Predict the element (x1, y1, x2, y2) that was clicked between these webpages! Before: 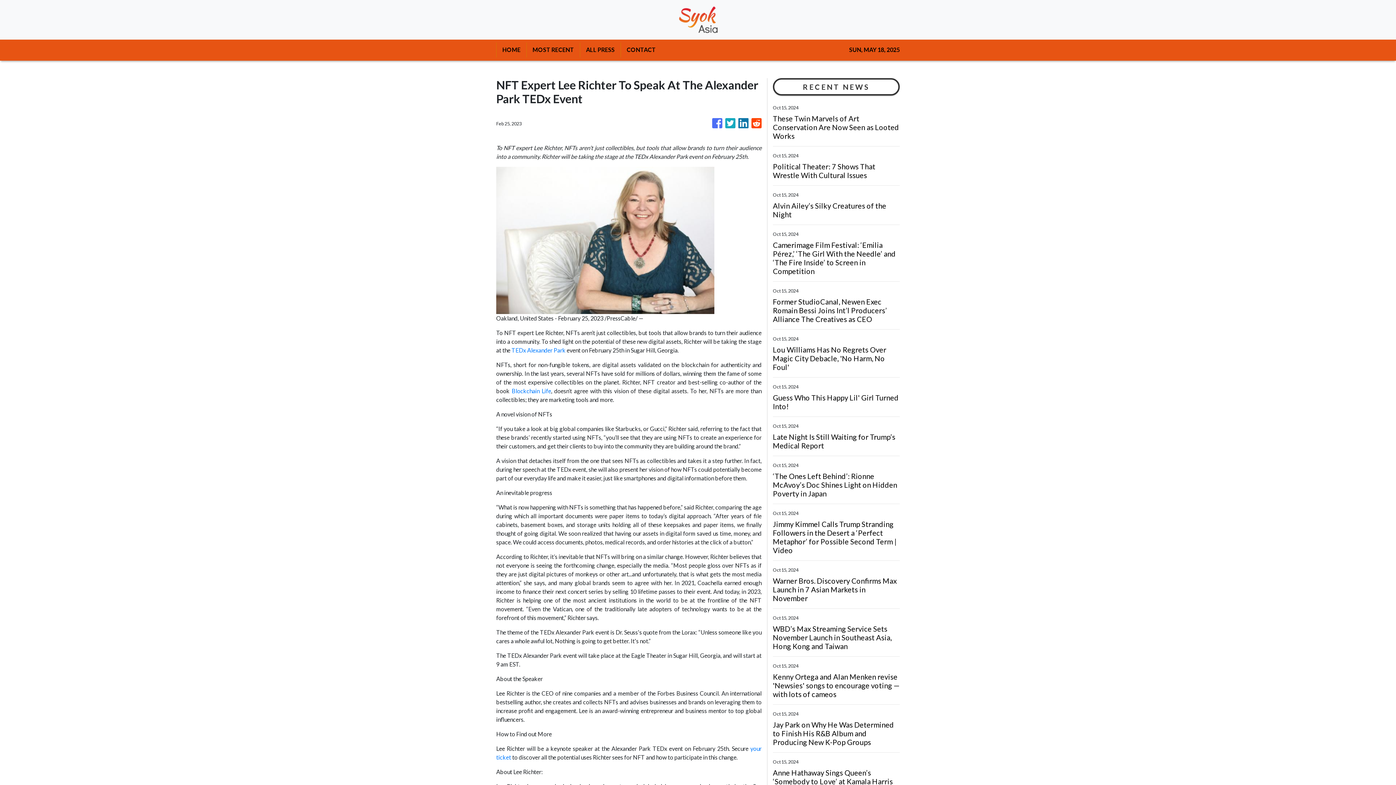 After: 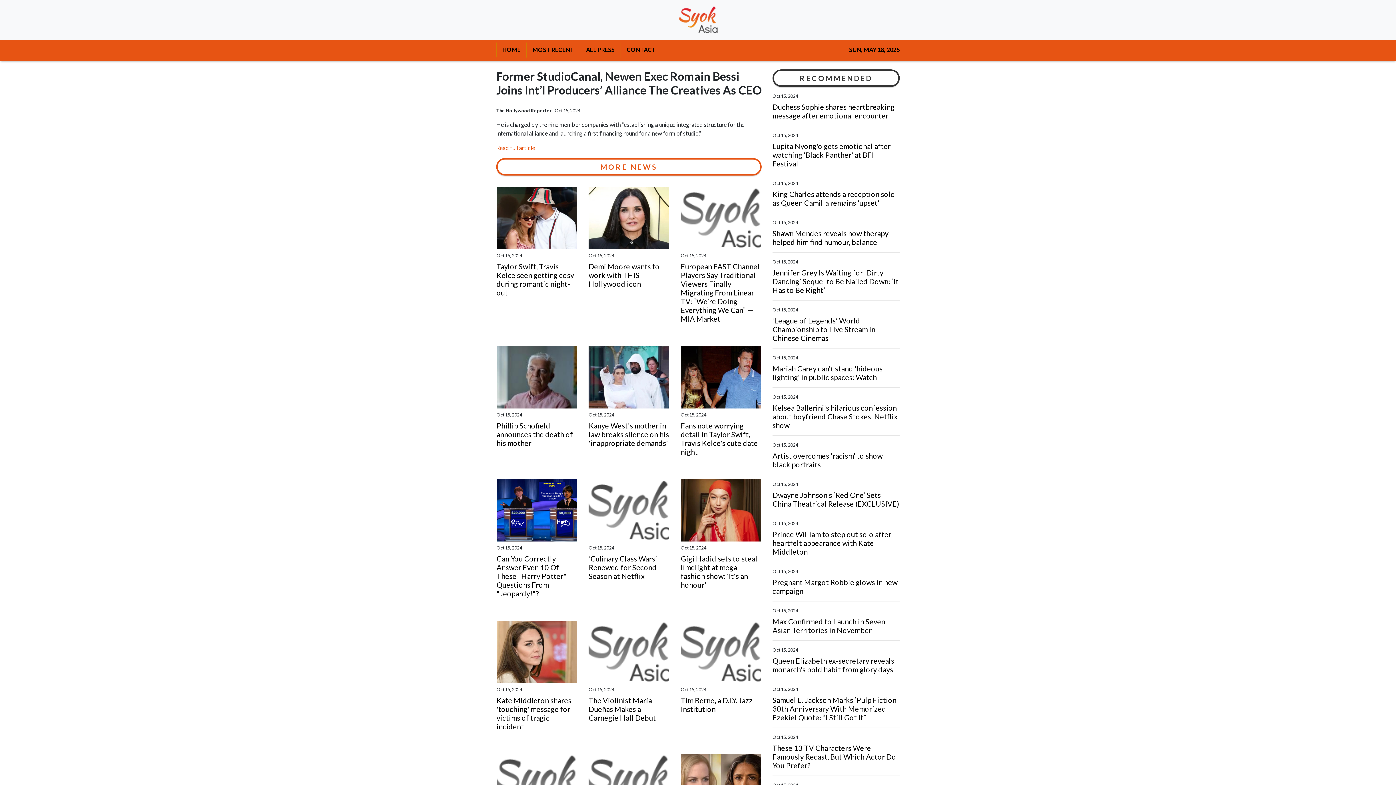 Action: label: Former StudioCanal, Newen Exec Romain Bessi Joins Int’l Producers’ Alliance The Creatives as CEO bbox: (773, 297, 900, 323)